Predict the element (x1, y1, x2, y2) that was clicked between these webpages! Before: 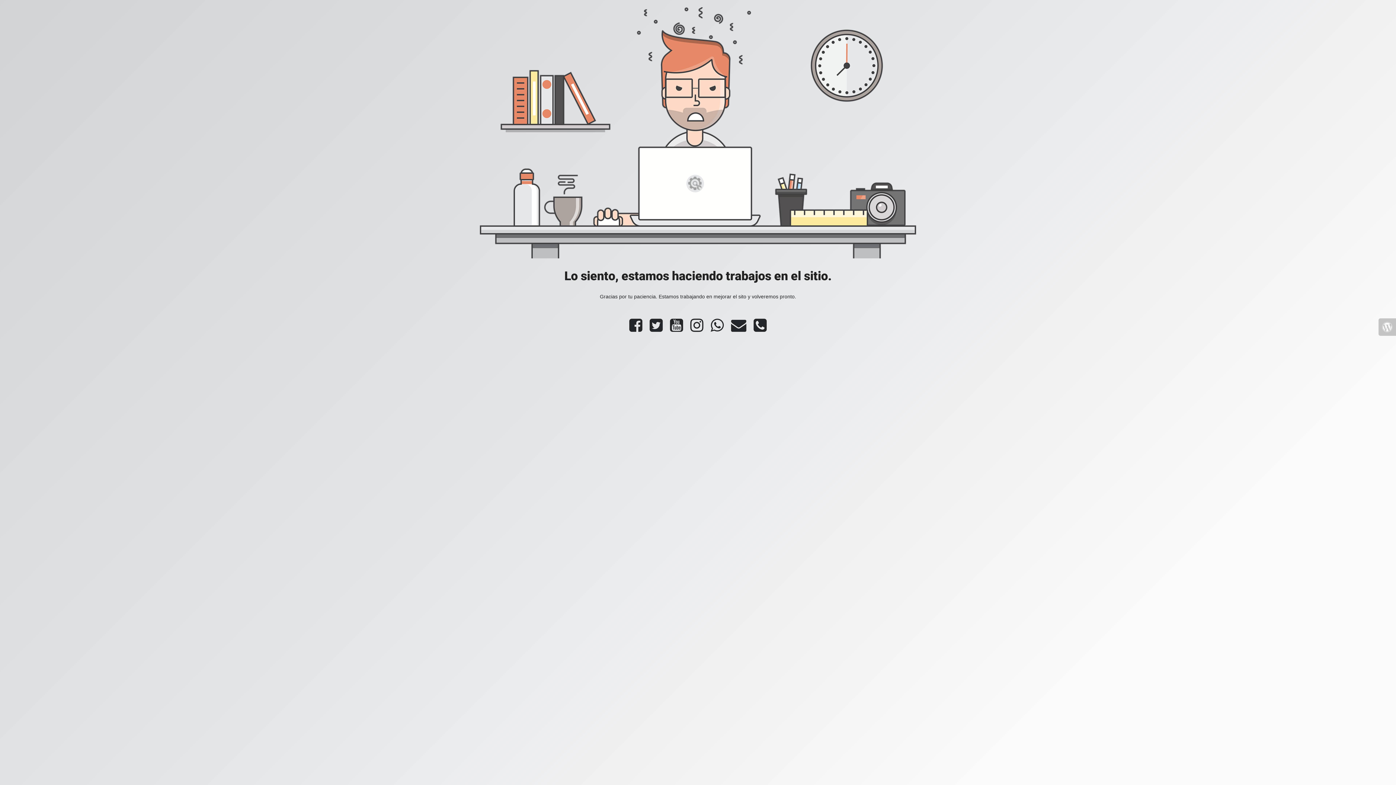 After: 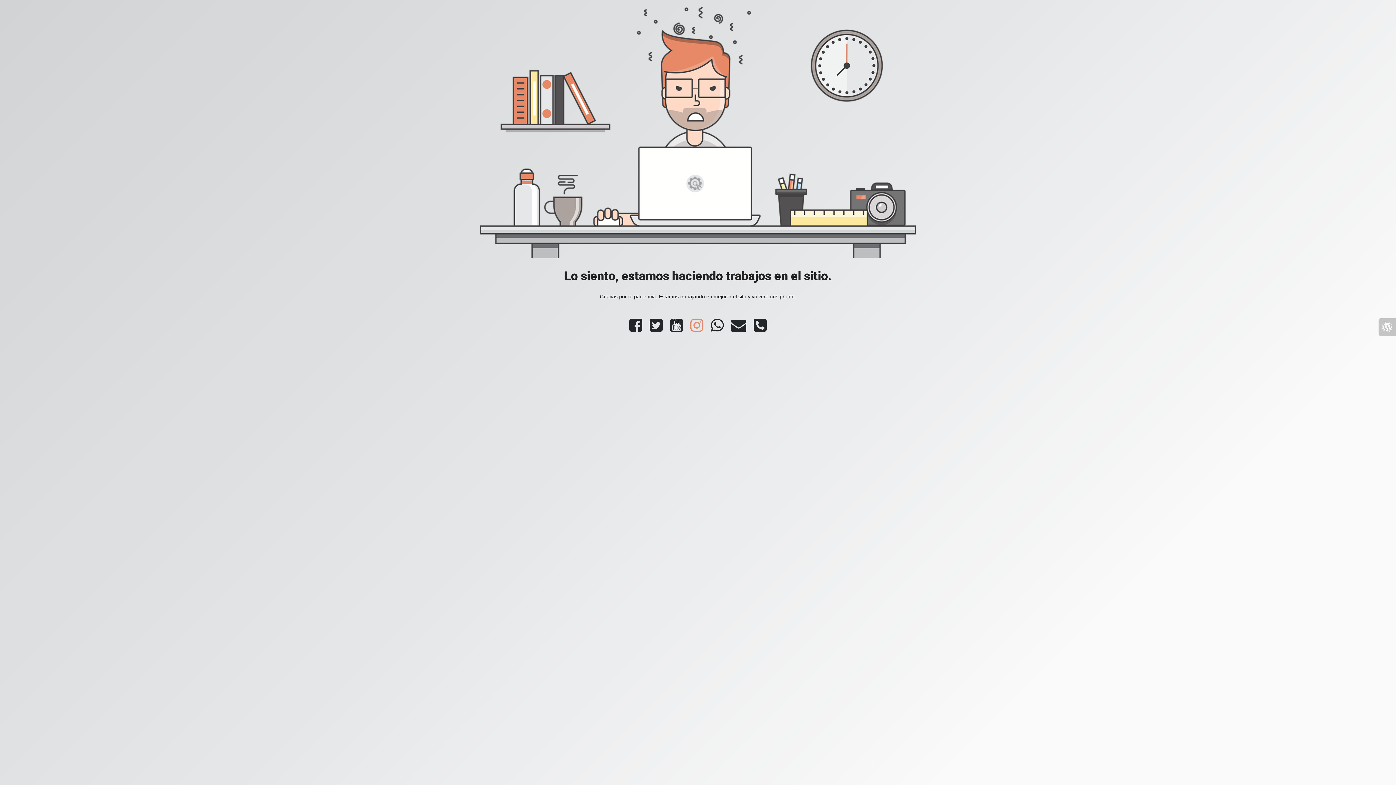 Action: bbox: (686, 326, 707, 332)